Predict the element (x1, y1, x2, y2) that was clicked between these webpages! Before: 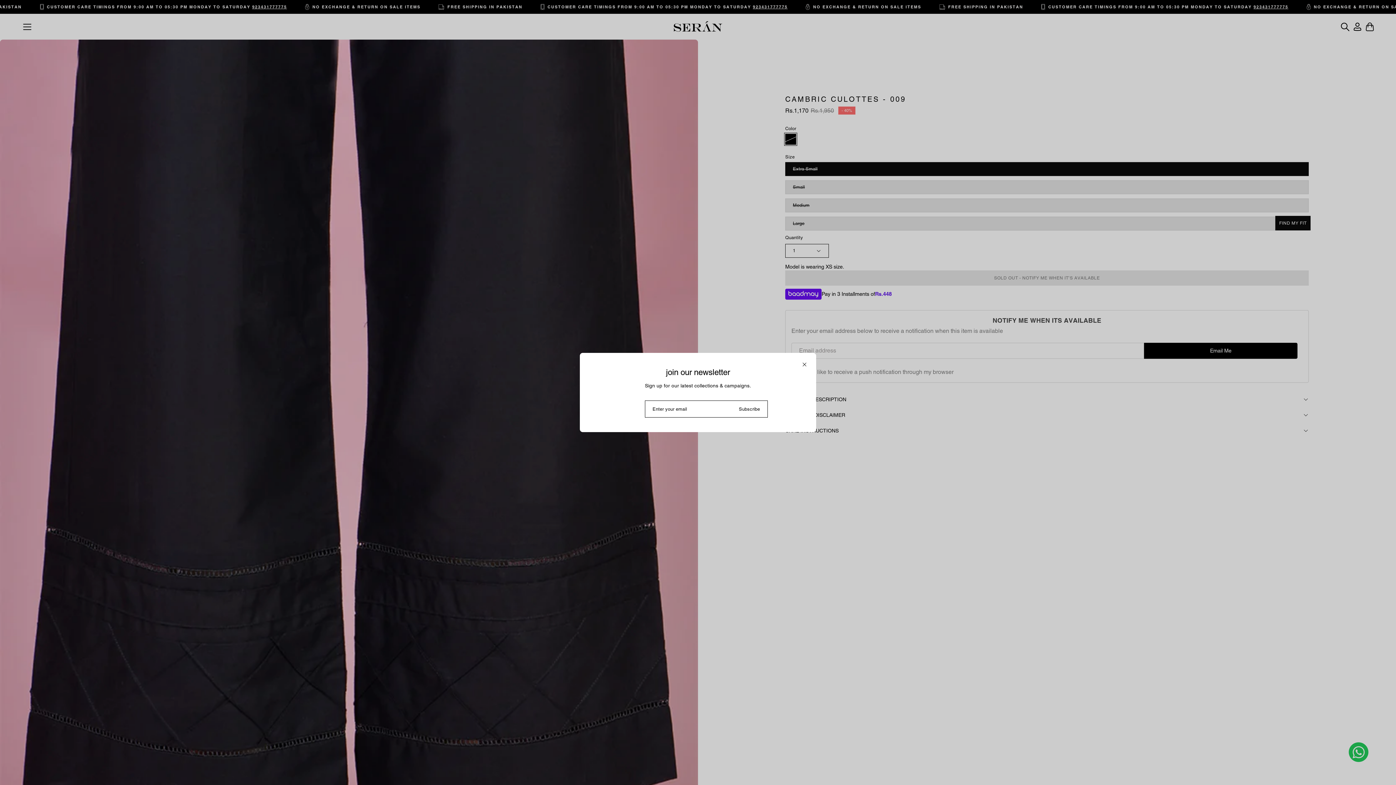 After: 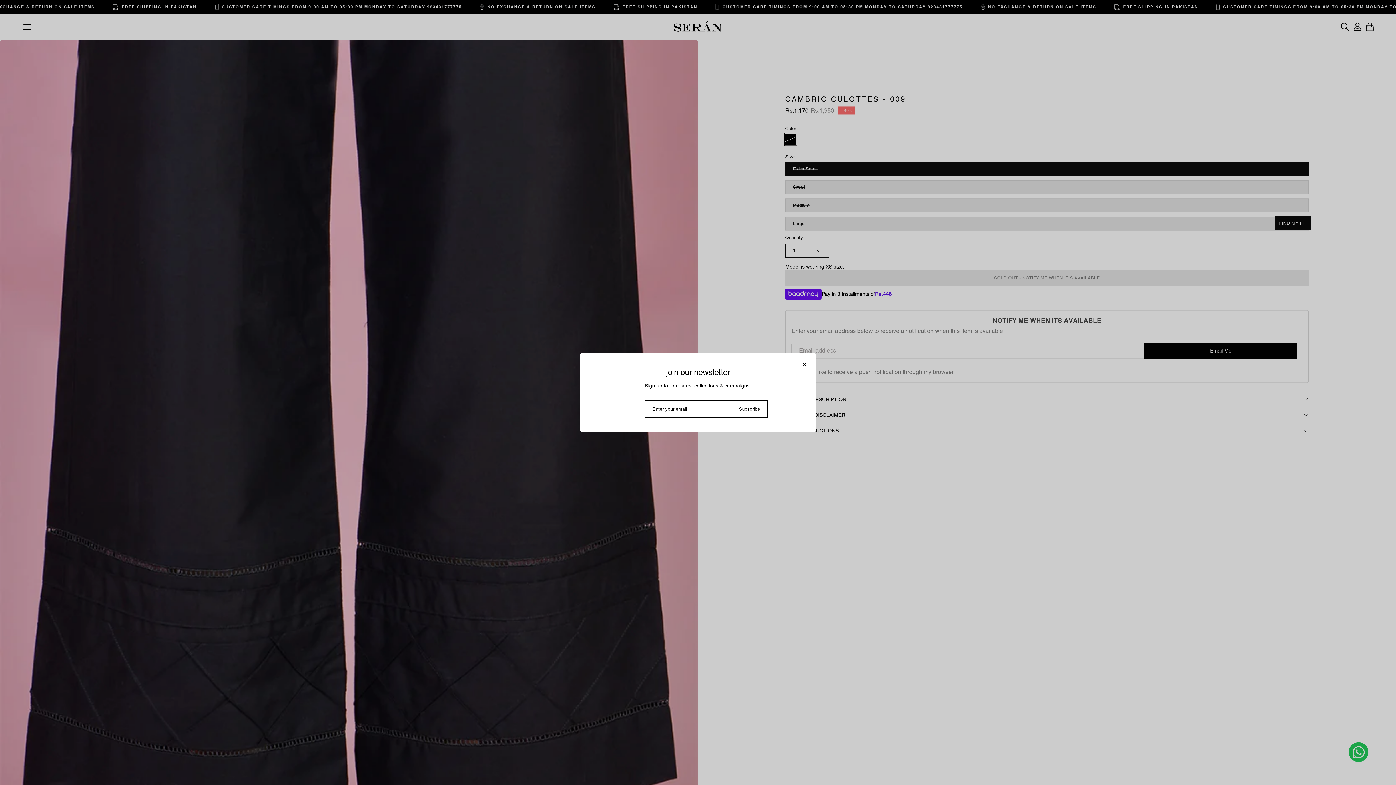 Action: bbox: (731, 400, 768, 417) label: Subscribe to Our Newsletter
Subscribe